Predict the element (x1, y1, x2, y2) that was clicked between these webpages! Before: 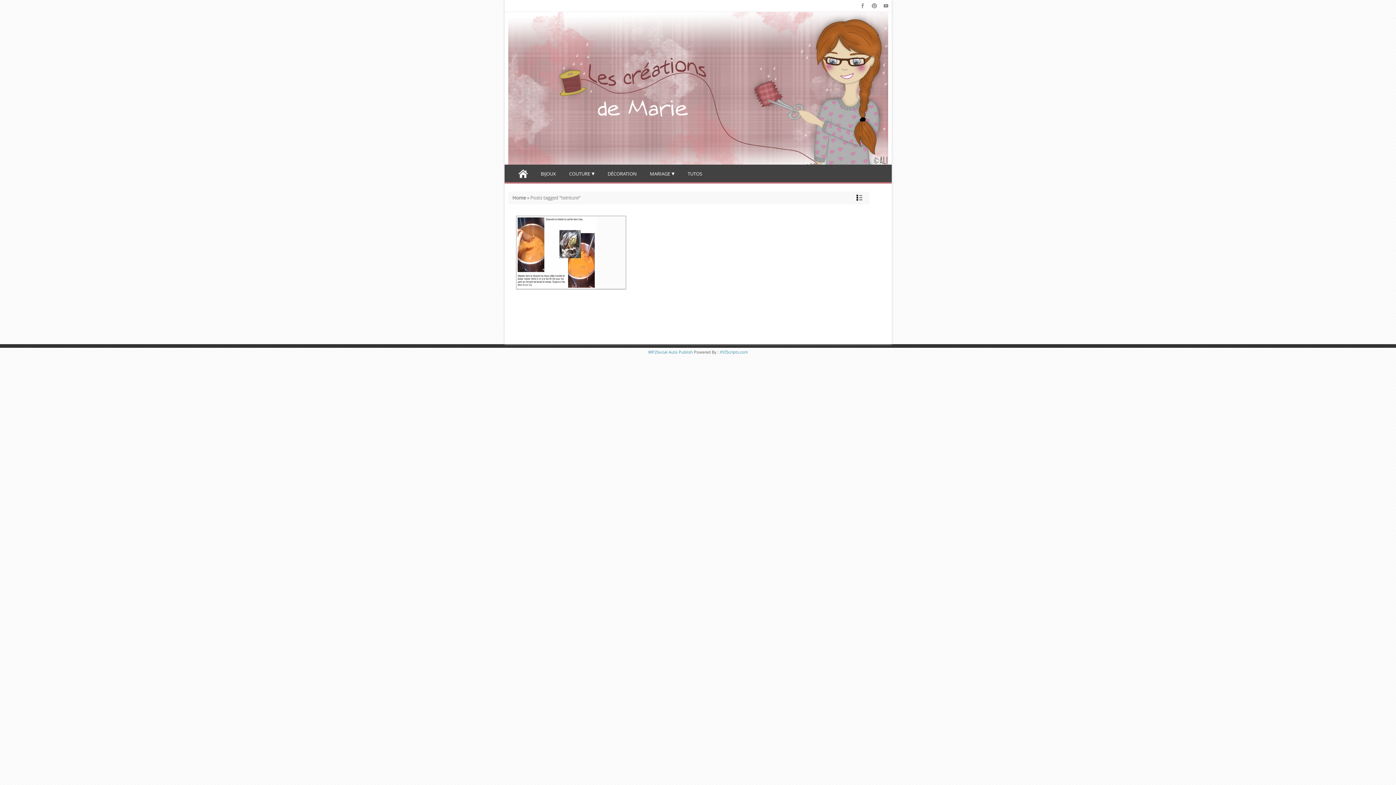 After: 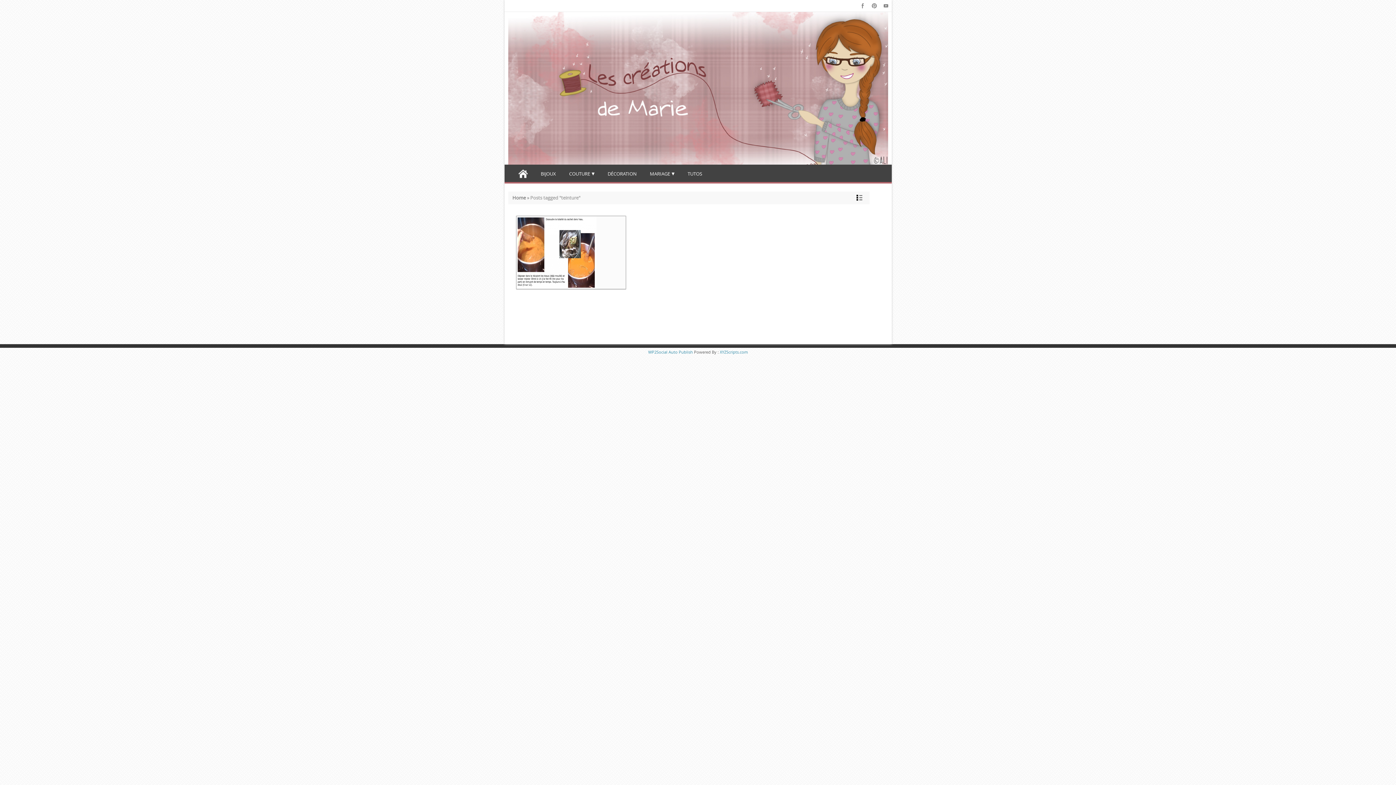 Action: label: XYZScripts.com bbox: (720, 349, 748, 354)